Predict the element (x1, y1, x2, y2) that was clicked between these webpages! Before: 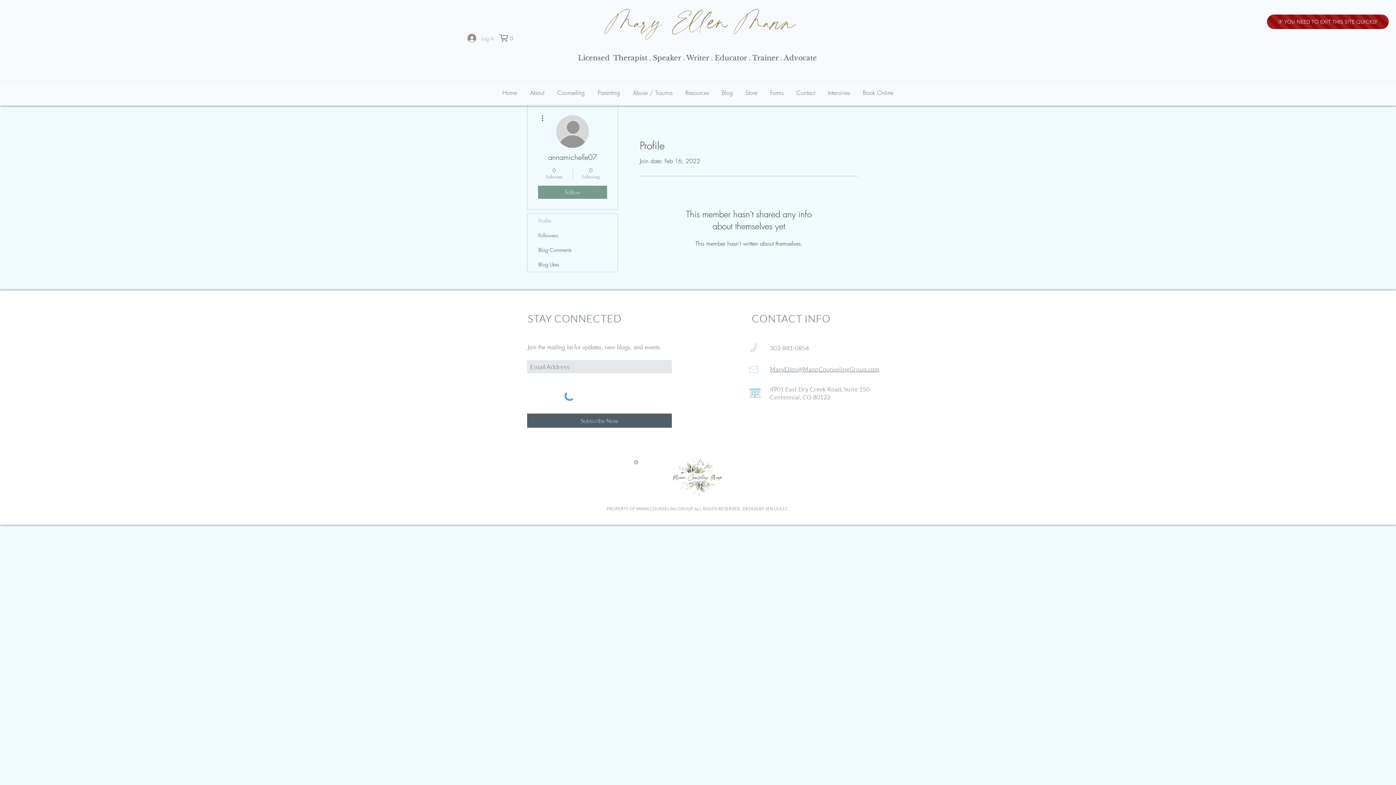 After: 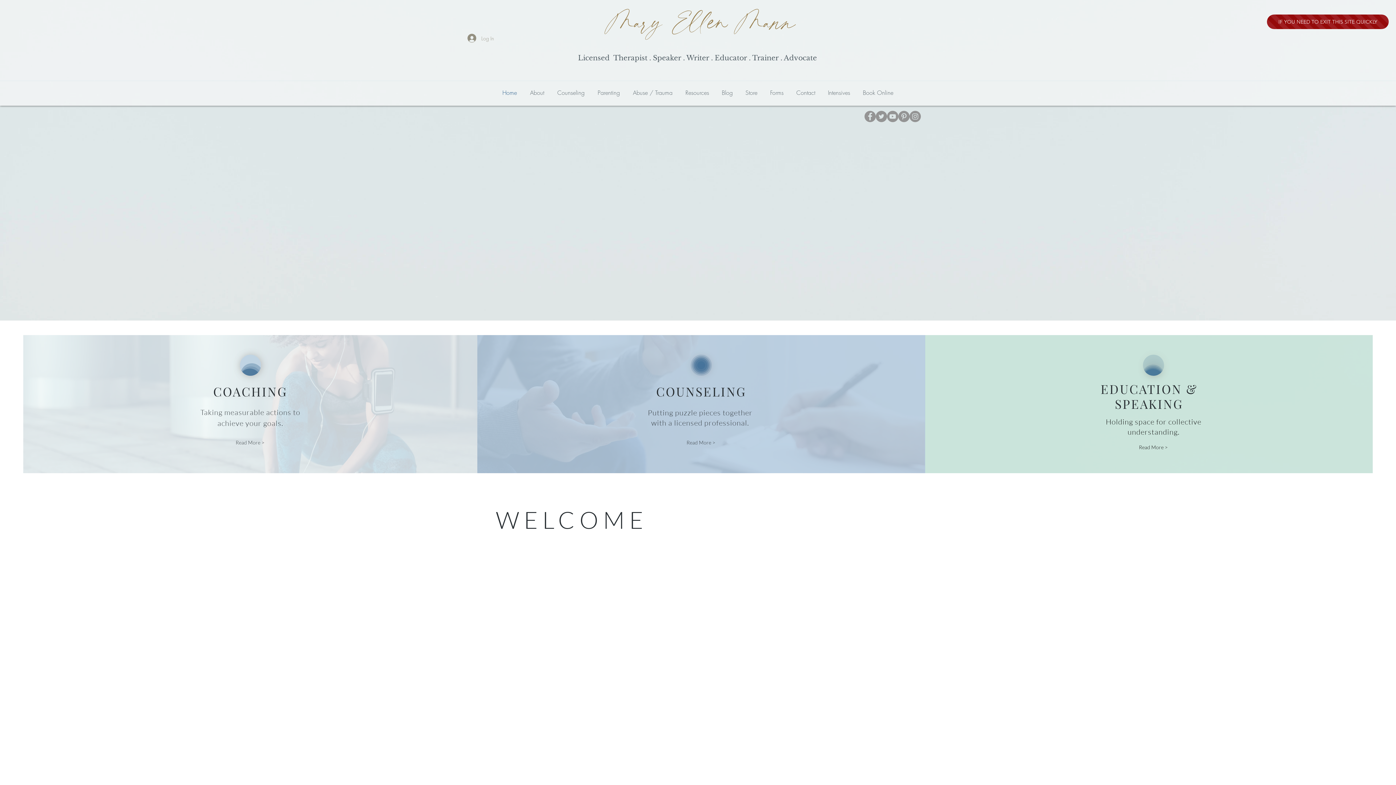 Action: bbox: (496, 85, 523, 100) label: Home